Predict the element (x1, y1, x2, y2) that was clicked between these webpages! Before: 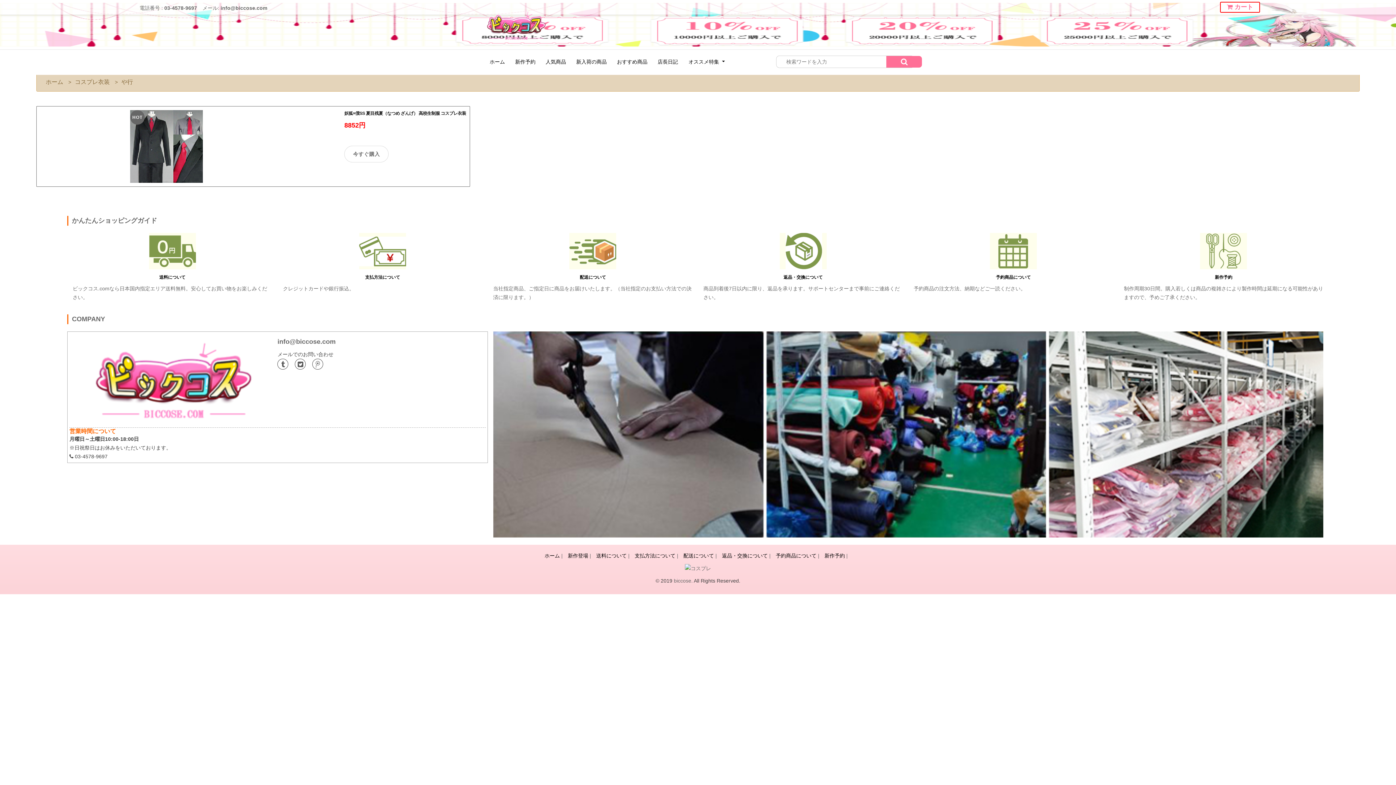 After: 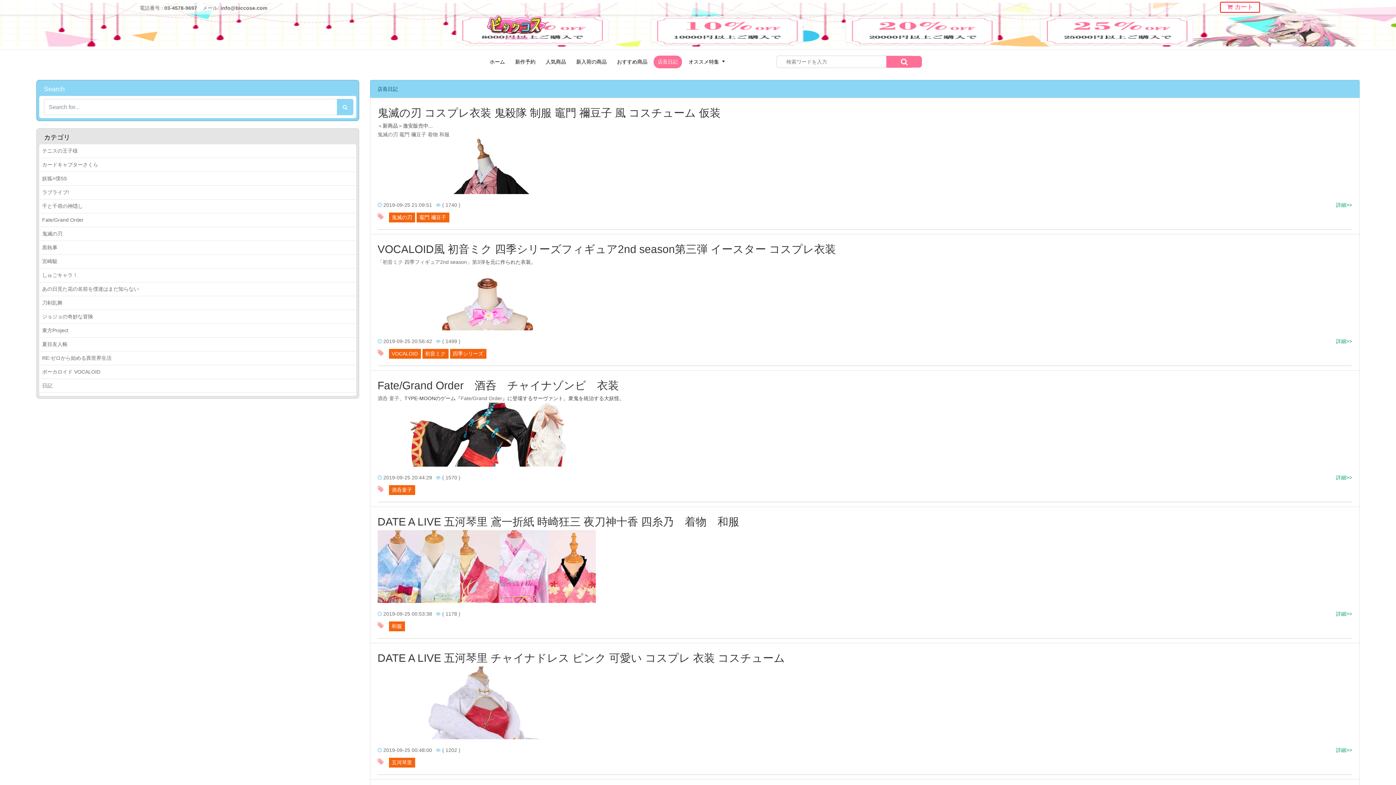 Action: label: 店長日記 bbox: (653, 55, 682, 68)